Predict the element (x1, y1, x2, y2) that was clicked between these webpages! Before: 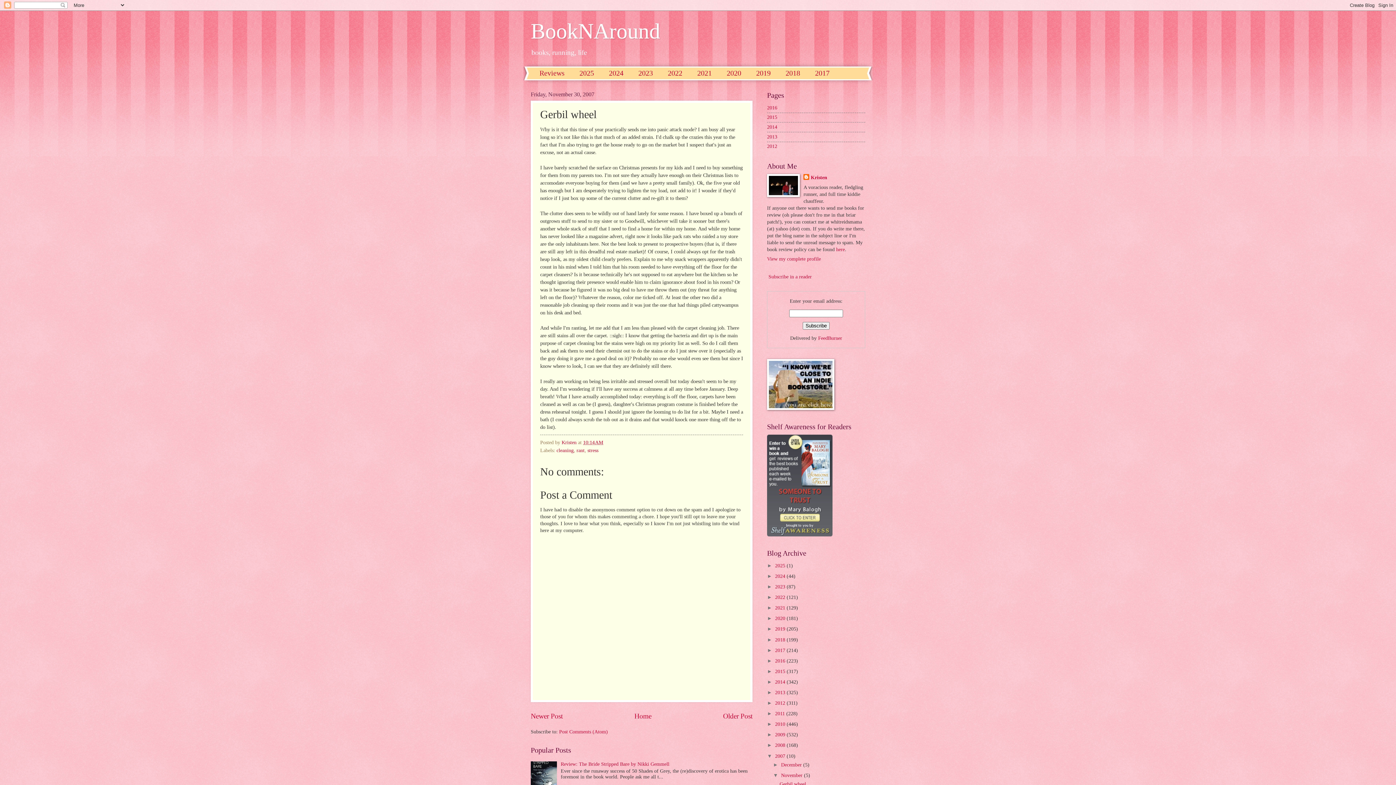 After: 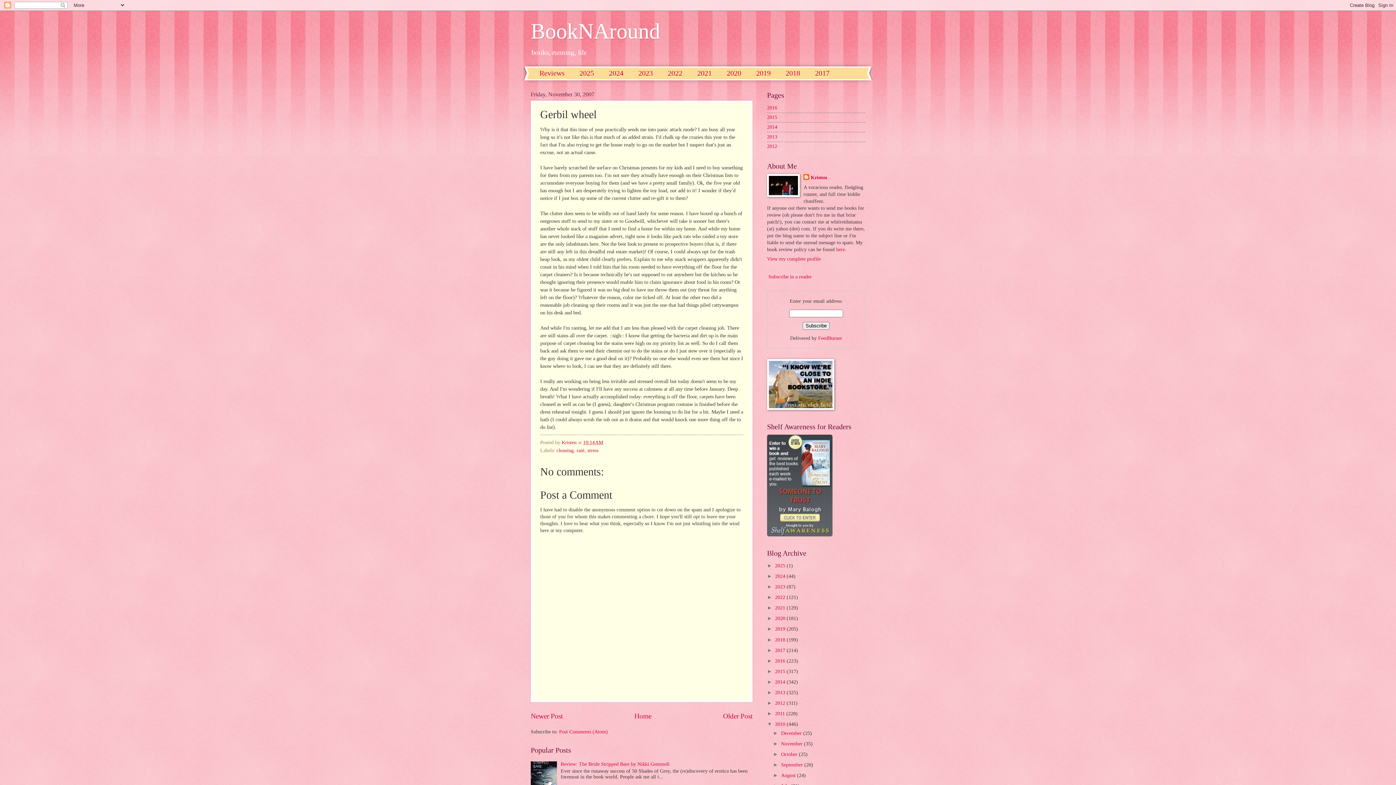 Action: label: ►   bbox: (767, 721, 775, 727)